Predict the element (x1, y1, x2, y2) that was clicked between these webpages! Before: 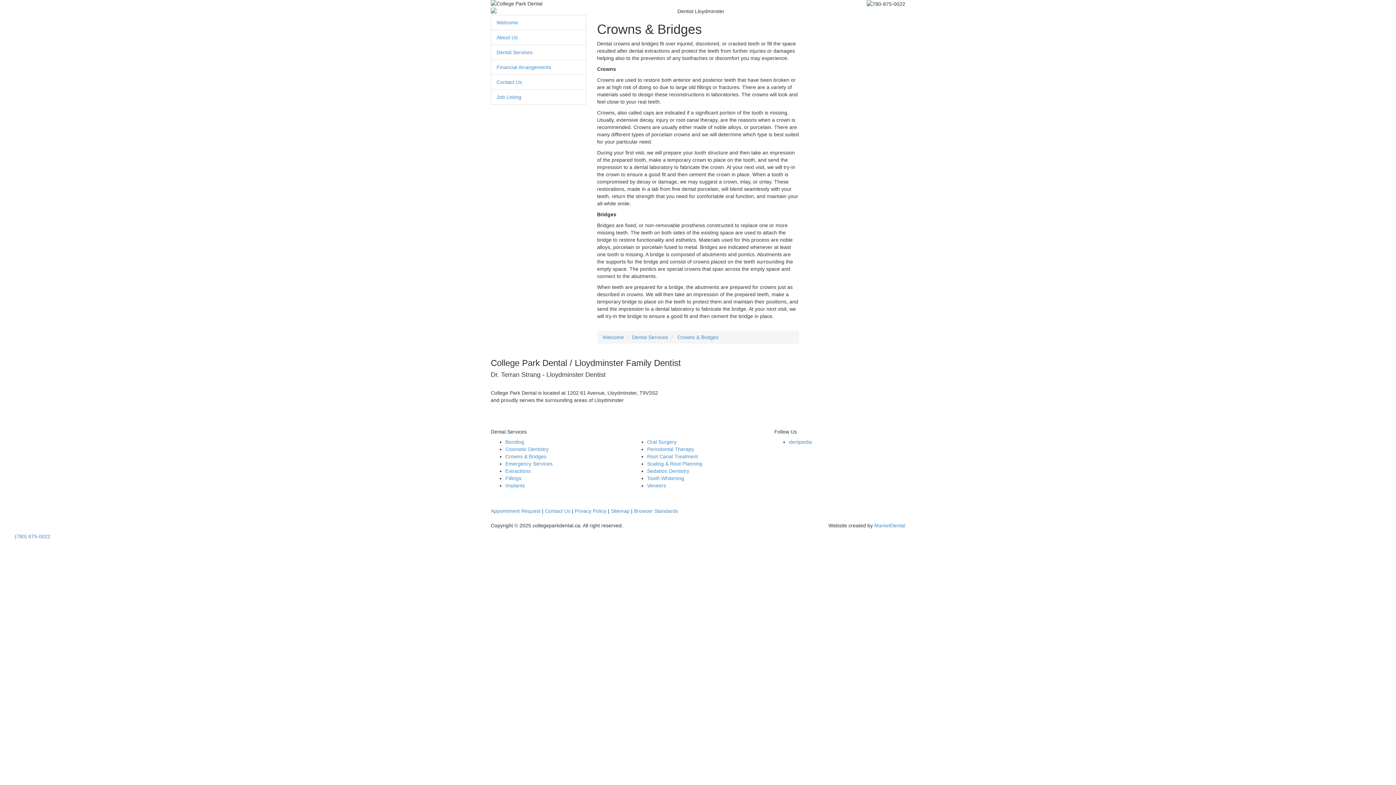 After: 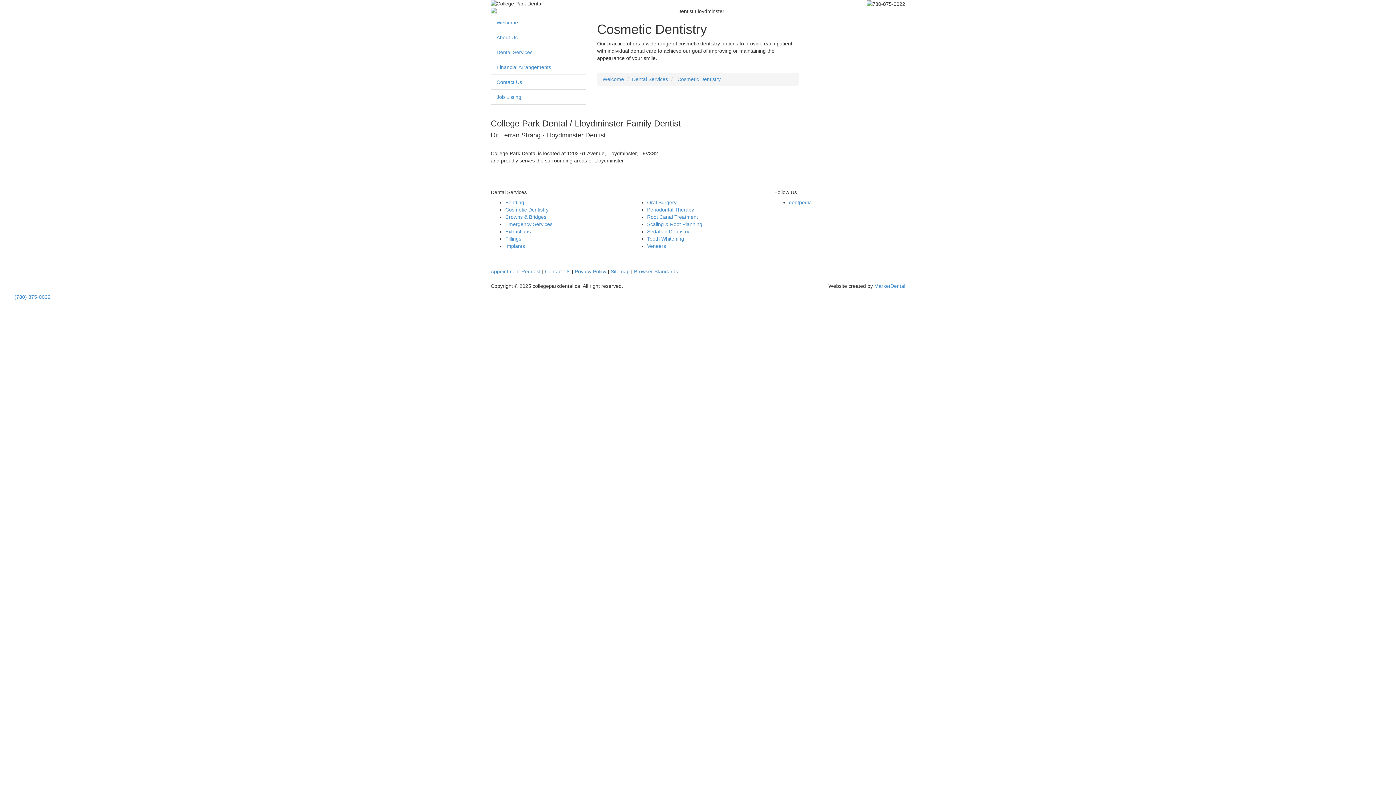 Action: bbox: (505, 446, 548, 452) label: Cosmetic Dentistry